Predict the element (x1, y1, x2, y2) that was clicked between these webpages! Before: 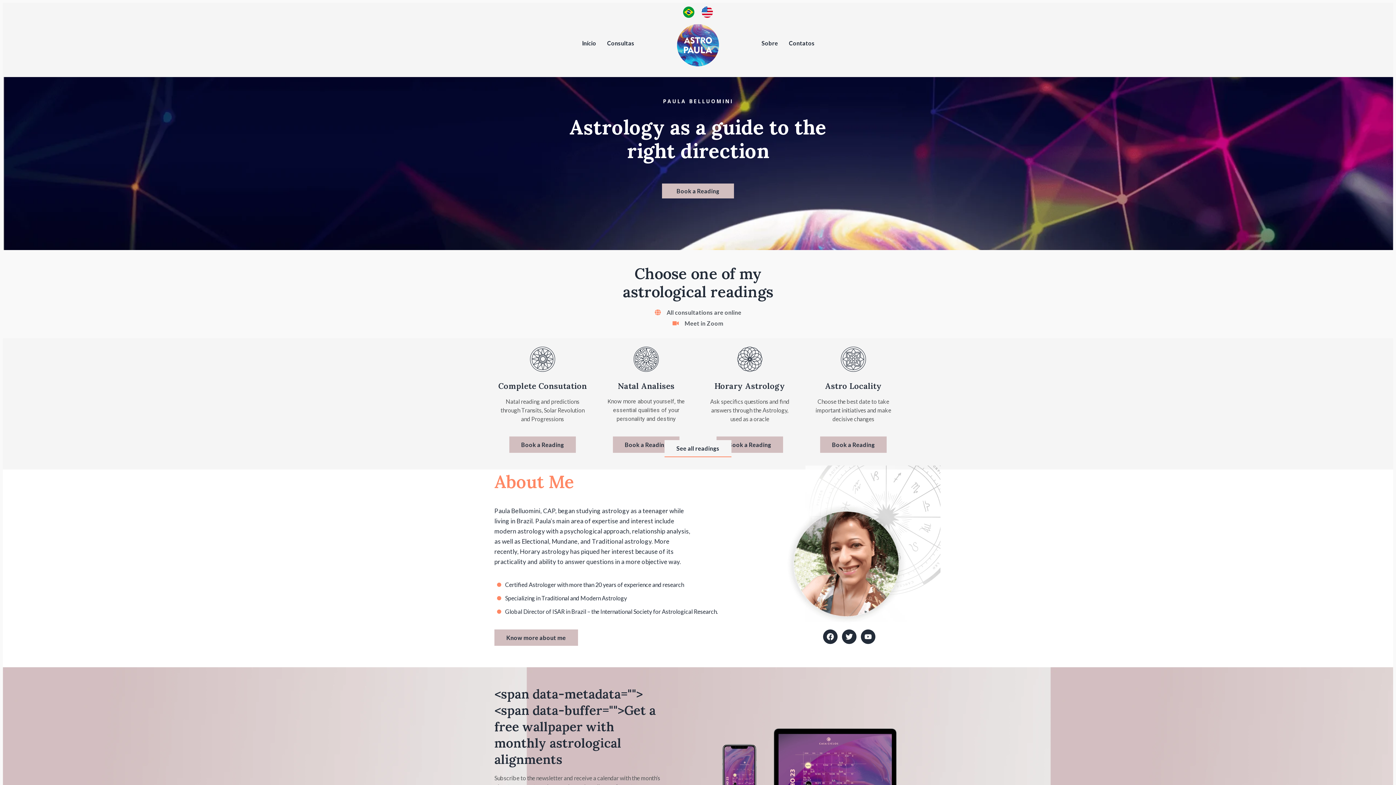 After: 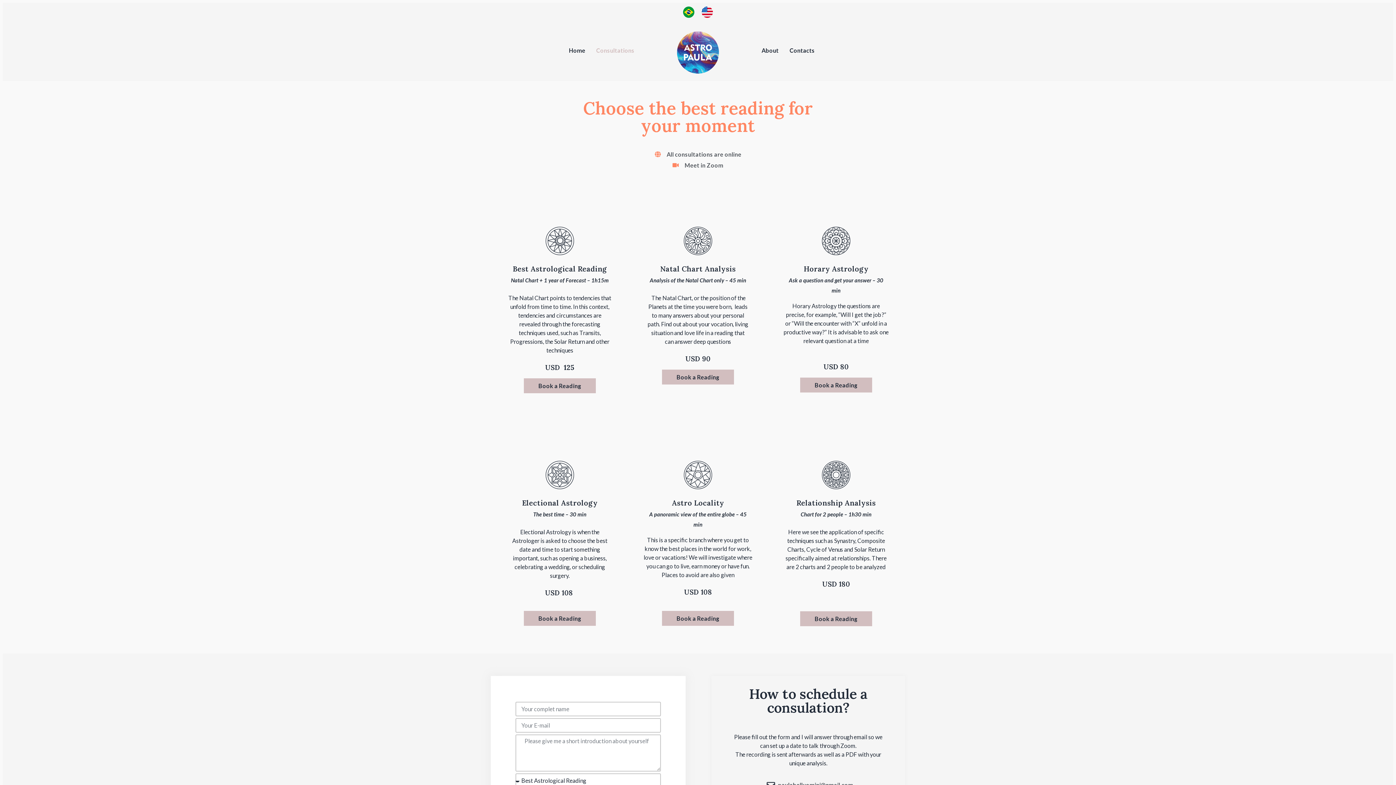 Action: label: See all readings bbox: (664, 440, 731, 457)